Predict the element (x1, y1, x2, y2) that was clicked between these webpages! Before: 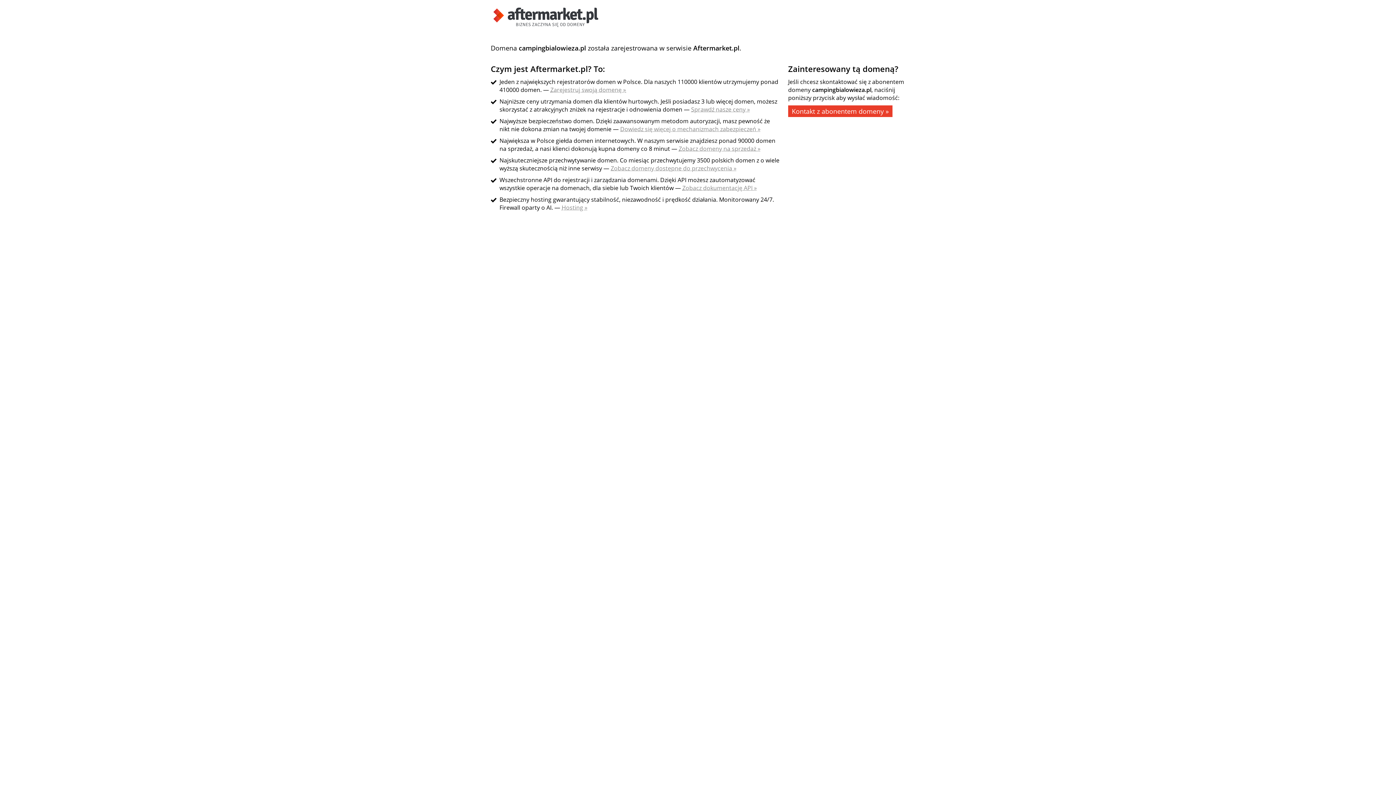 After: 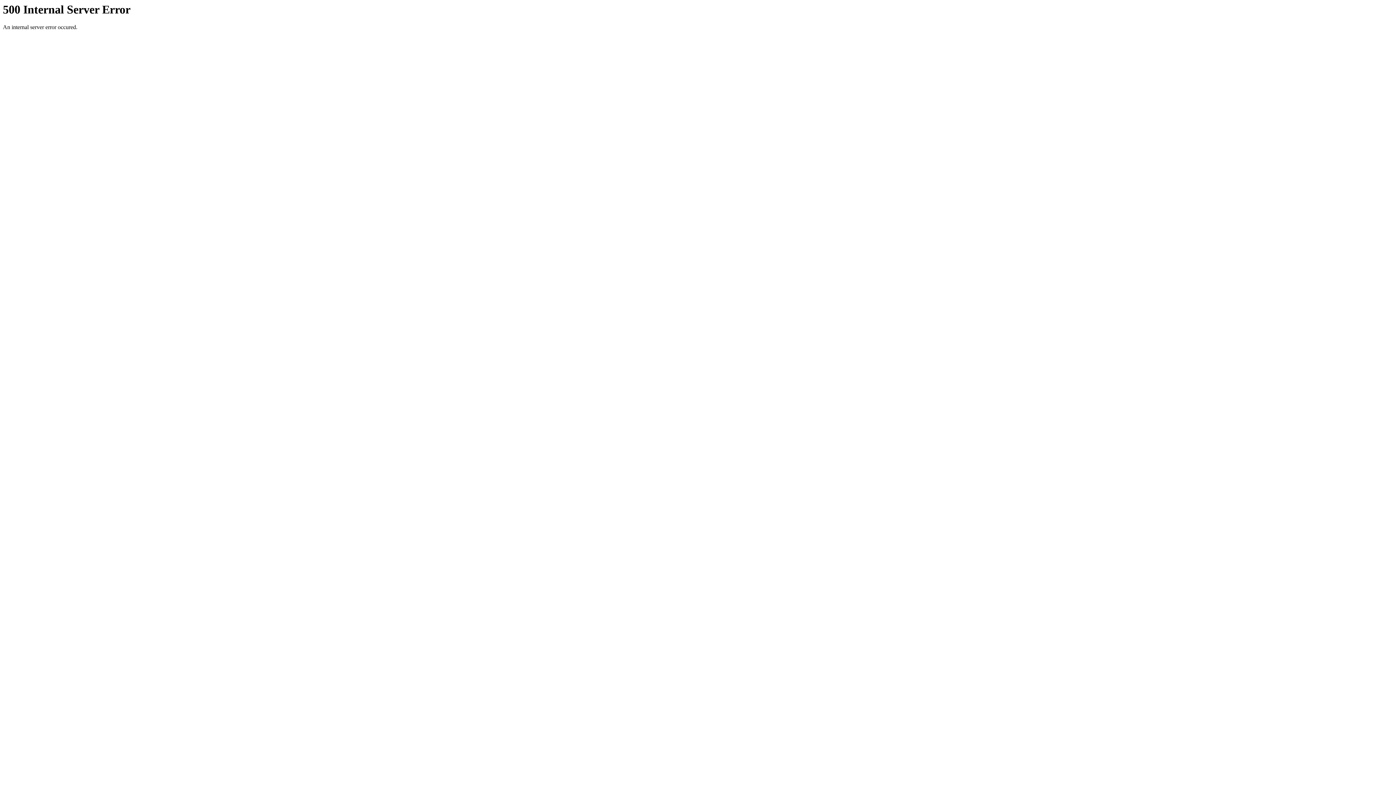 Action: label: Dowiedz się więcej o mechanizmach zabezpieczeń » bbox: (620, 125, 760, 133)